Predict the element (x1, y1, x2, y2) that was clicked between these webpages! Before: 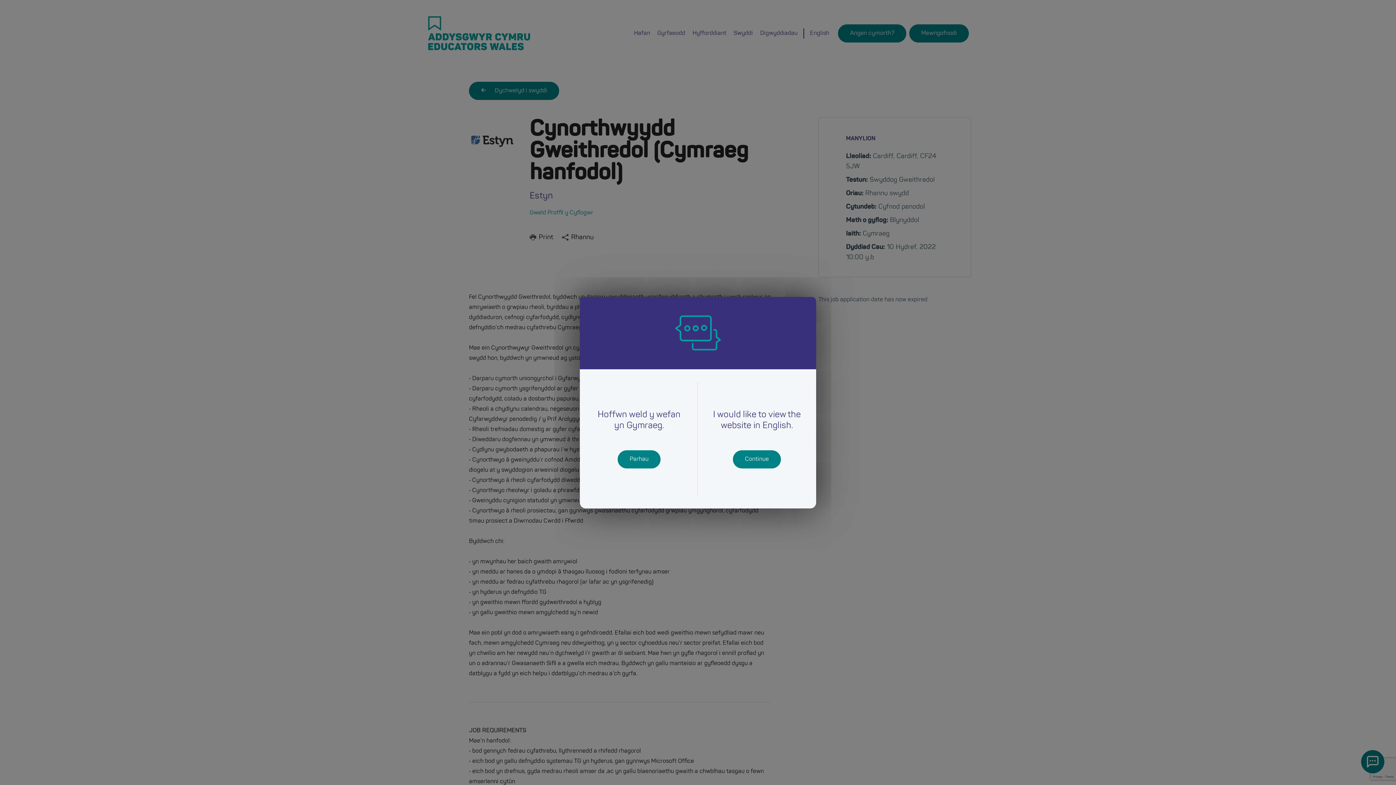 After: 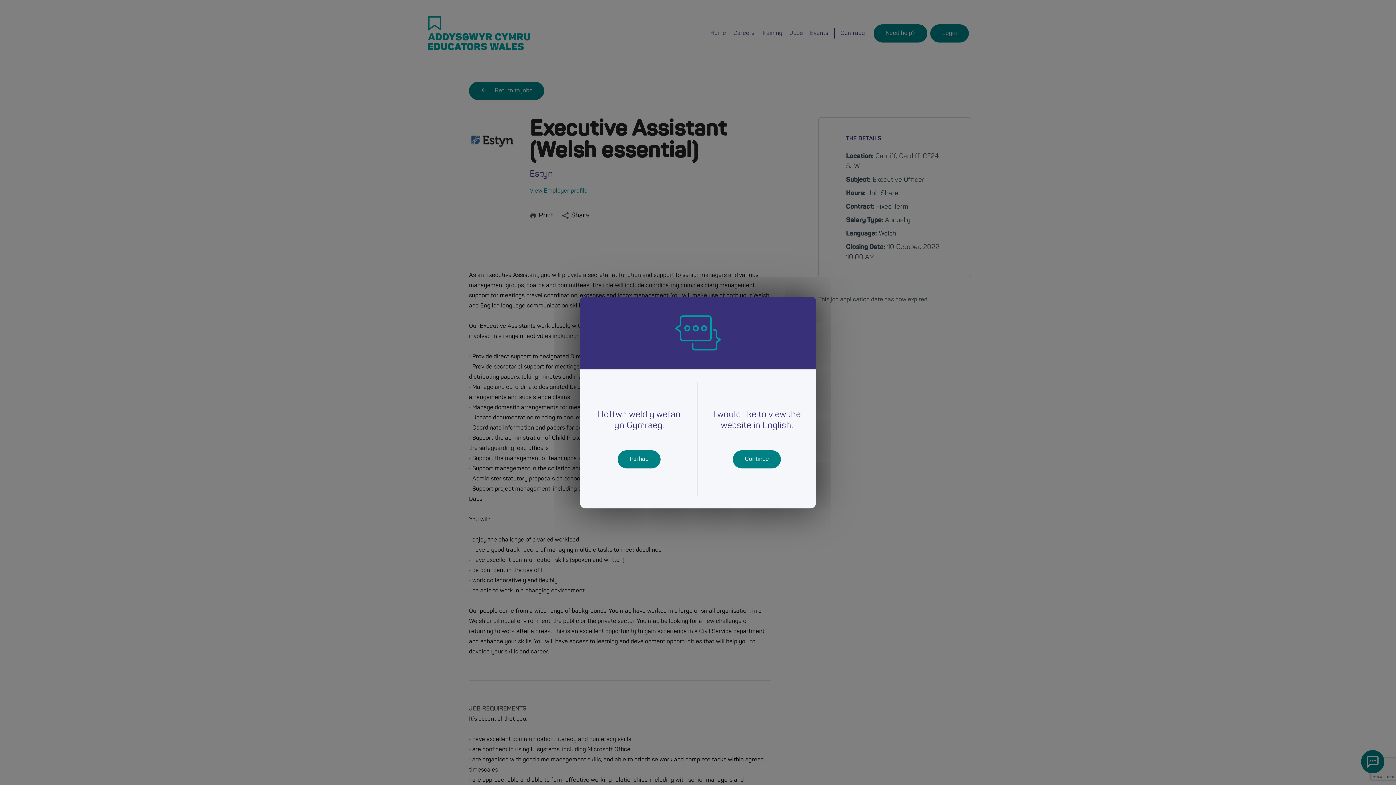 Action: bbox: (733, 450, 781, 468) label: Continue